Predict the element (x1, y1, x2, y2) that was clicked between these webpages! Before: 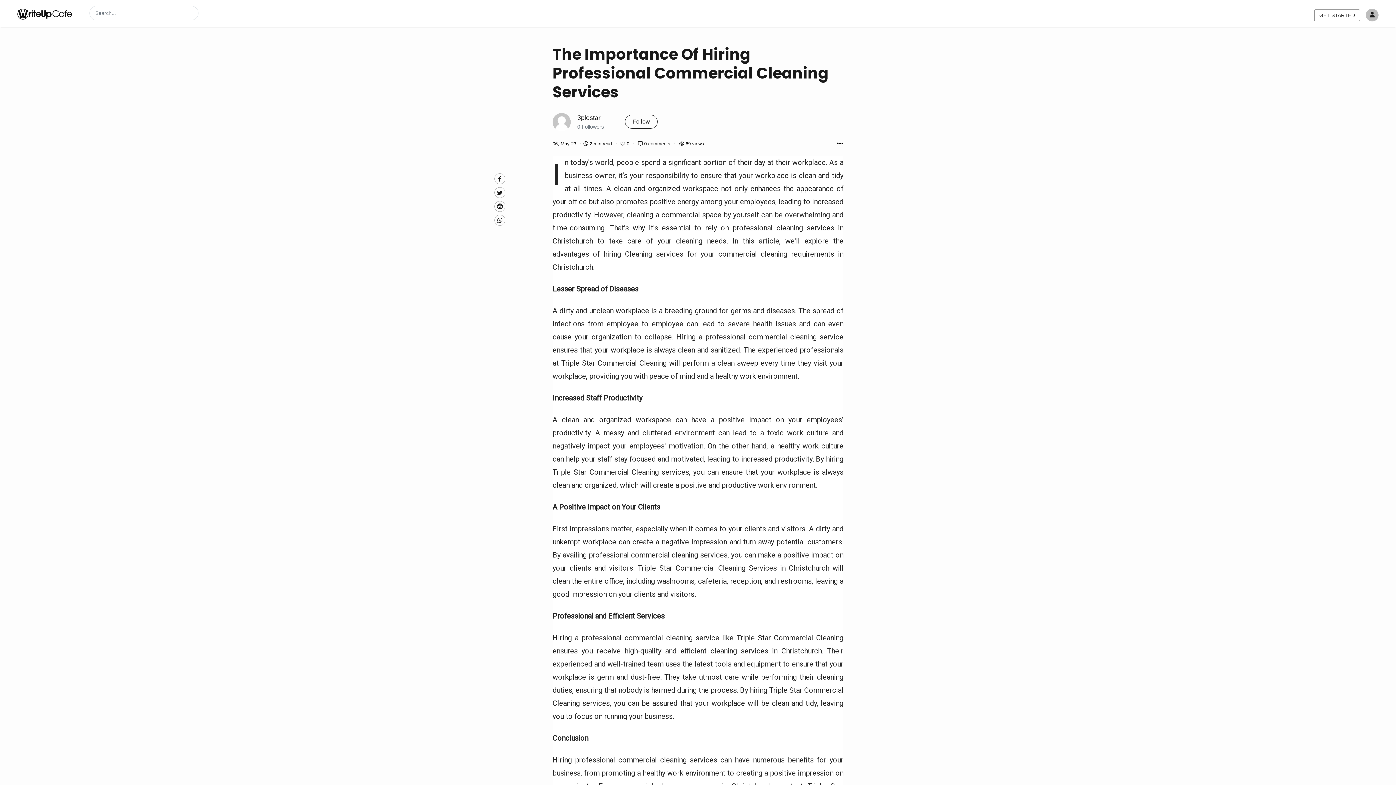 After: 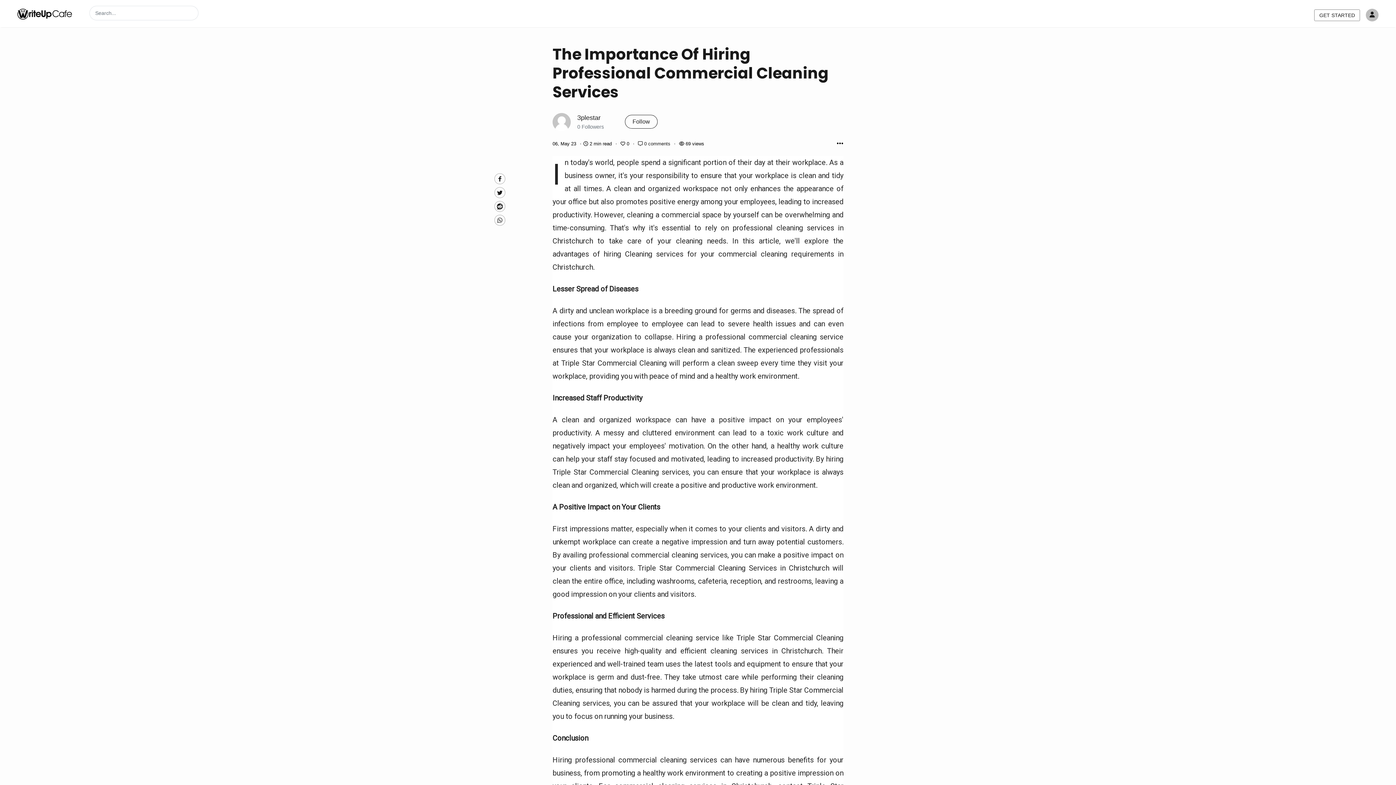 Action: bbox: (494, 201, 505, 212) label: Reddit